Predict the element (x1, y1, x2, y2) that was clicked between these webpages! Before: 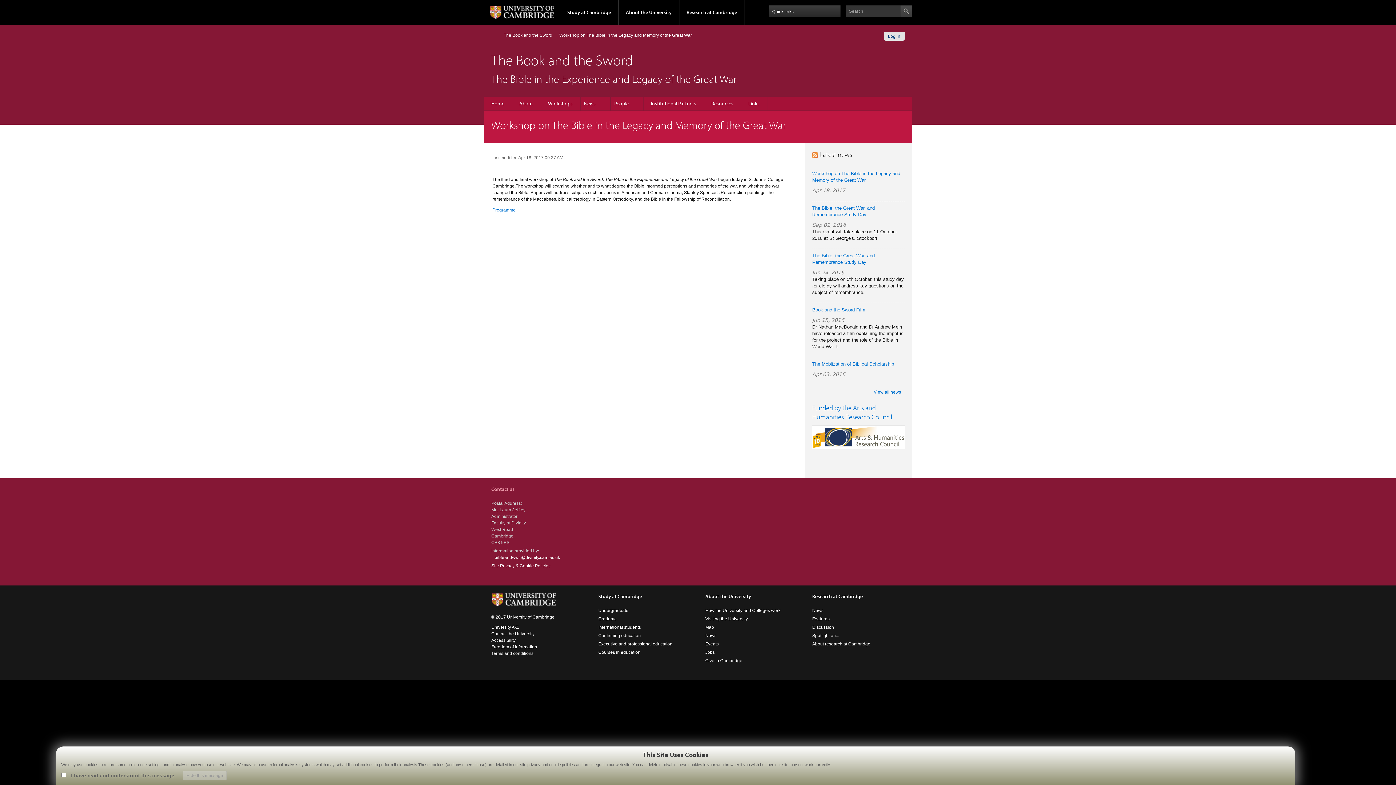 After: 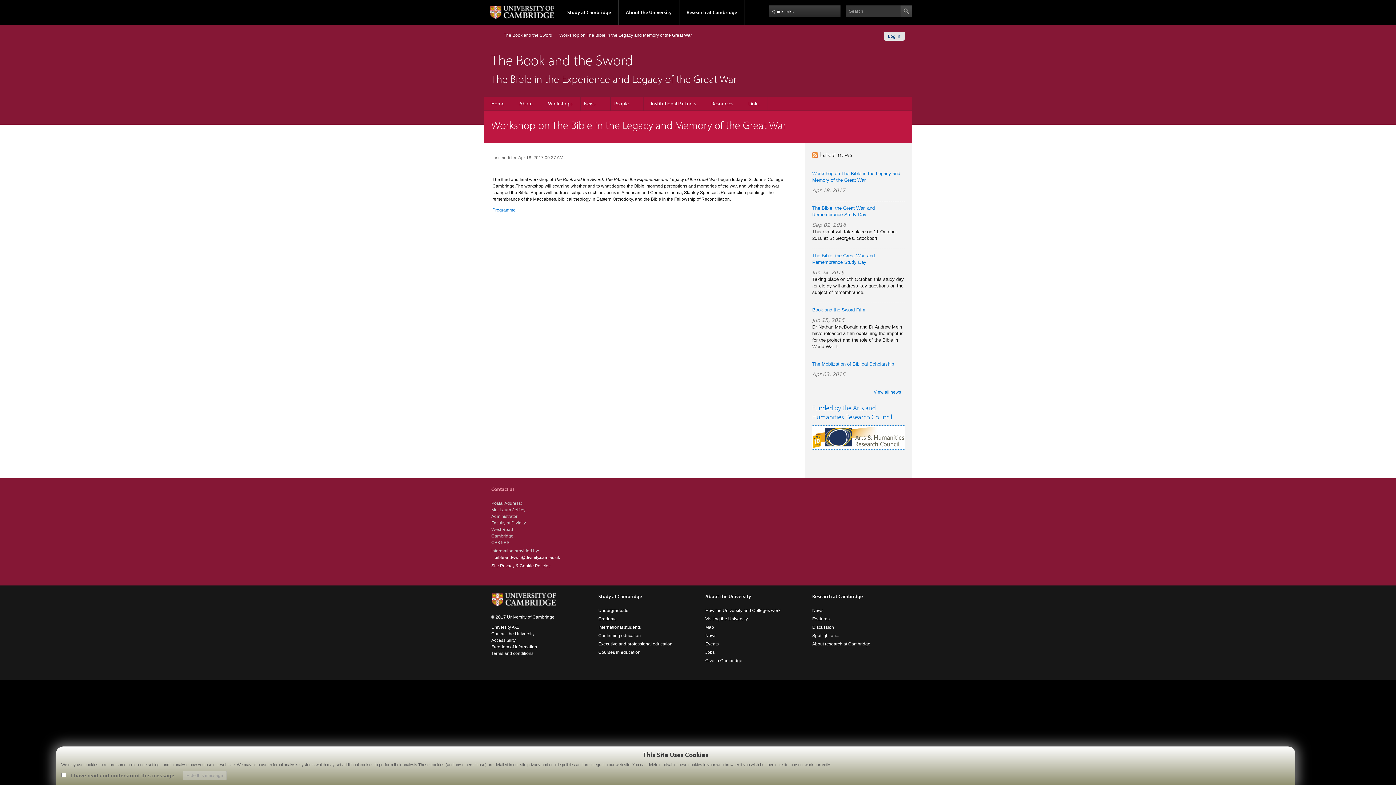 Action: bbox: (812, 434, 904, 439)